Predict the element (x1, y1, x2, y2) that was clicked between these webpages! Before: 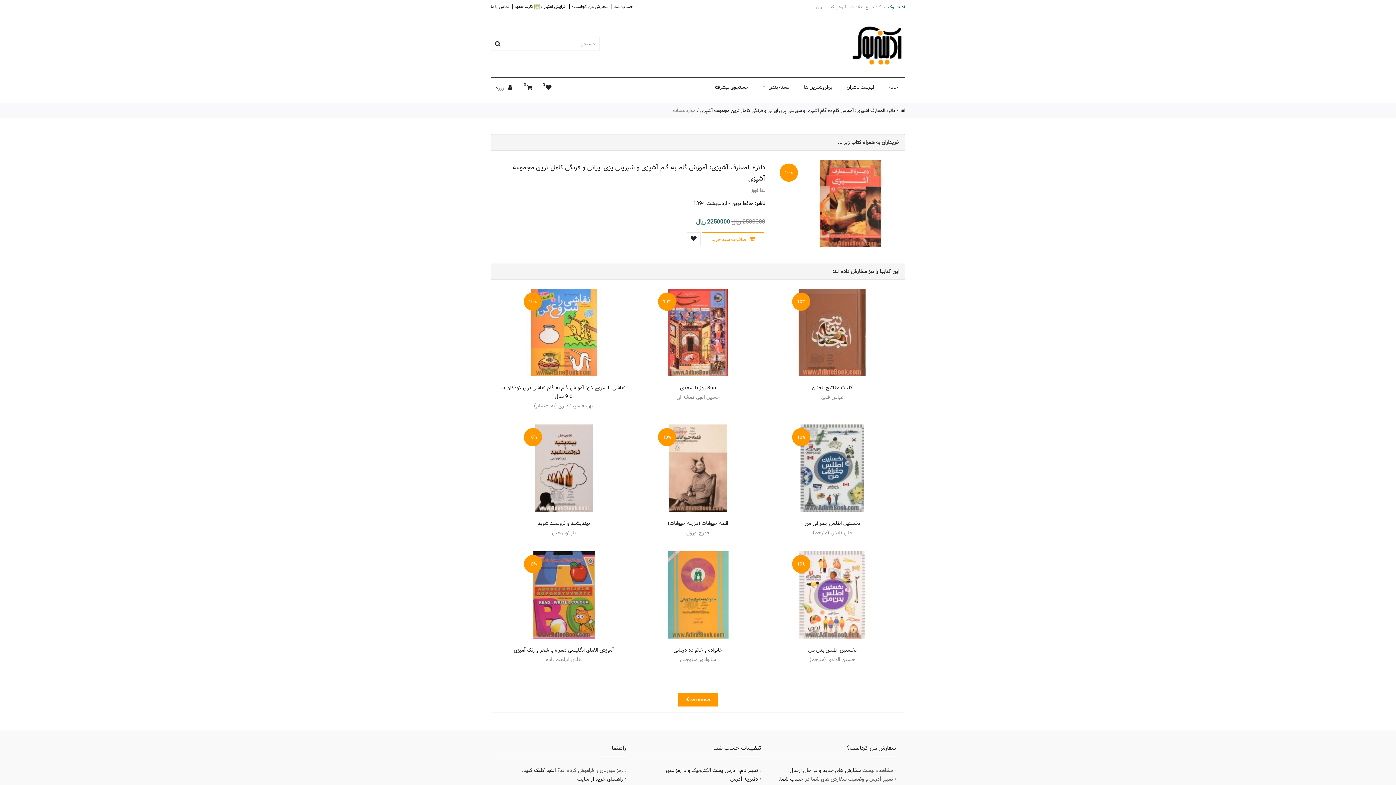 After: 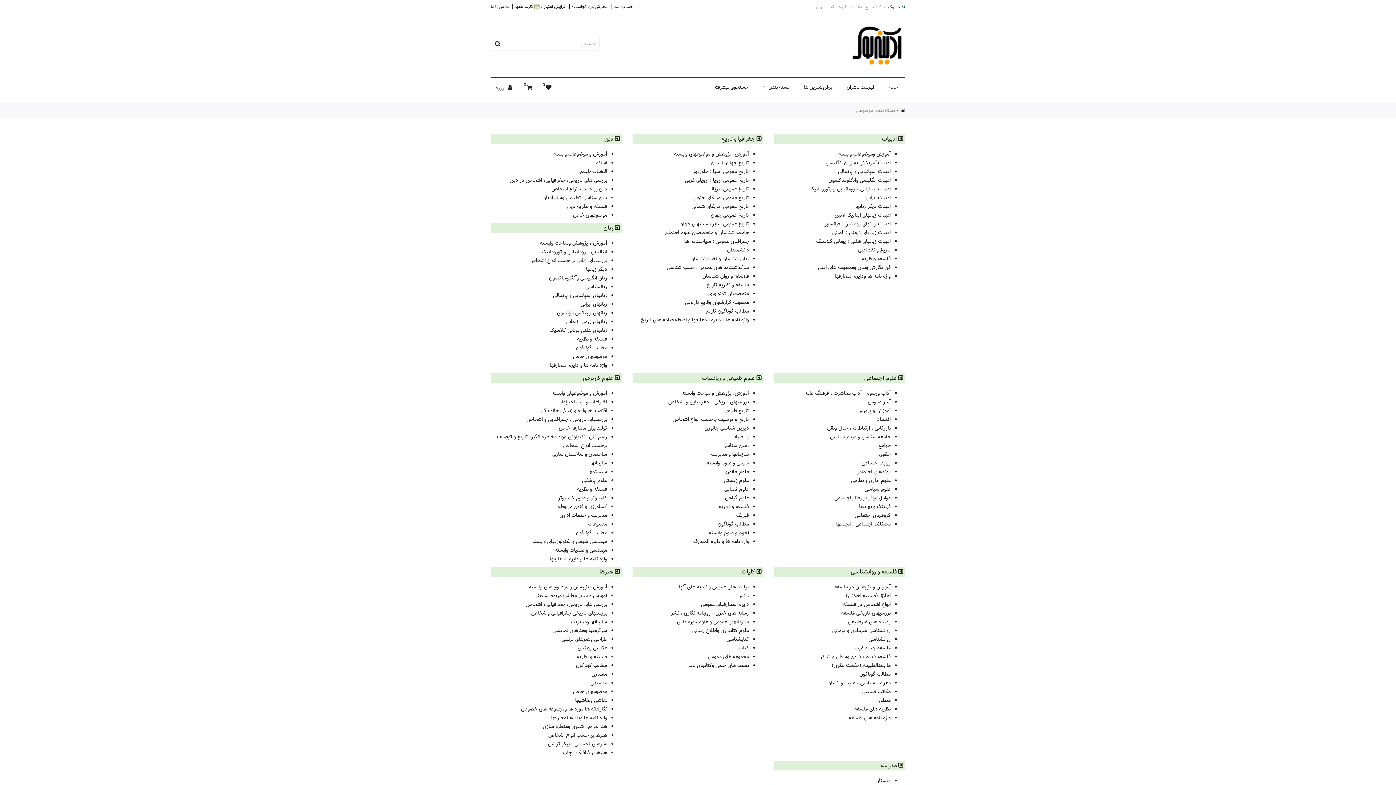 Action: bbox: (756, 78, 796, 96) label: دسته بندی